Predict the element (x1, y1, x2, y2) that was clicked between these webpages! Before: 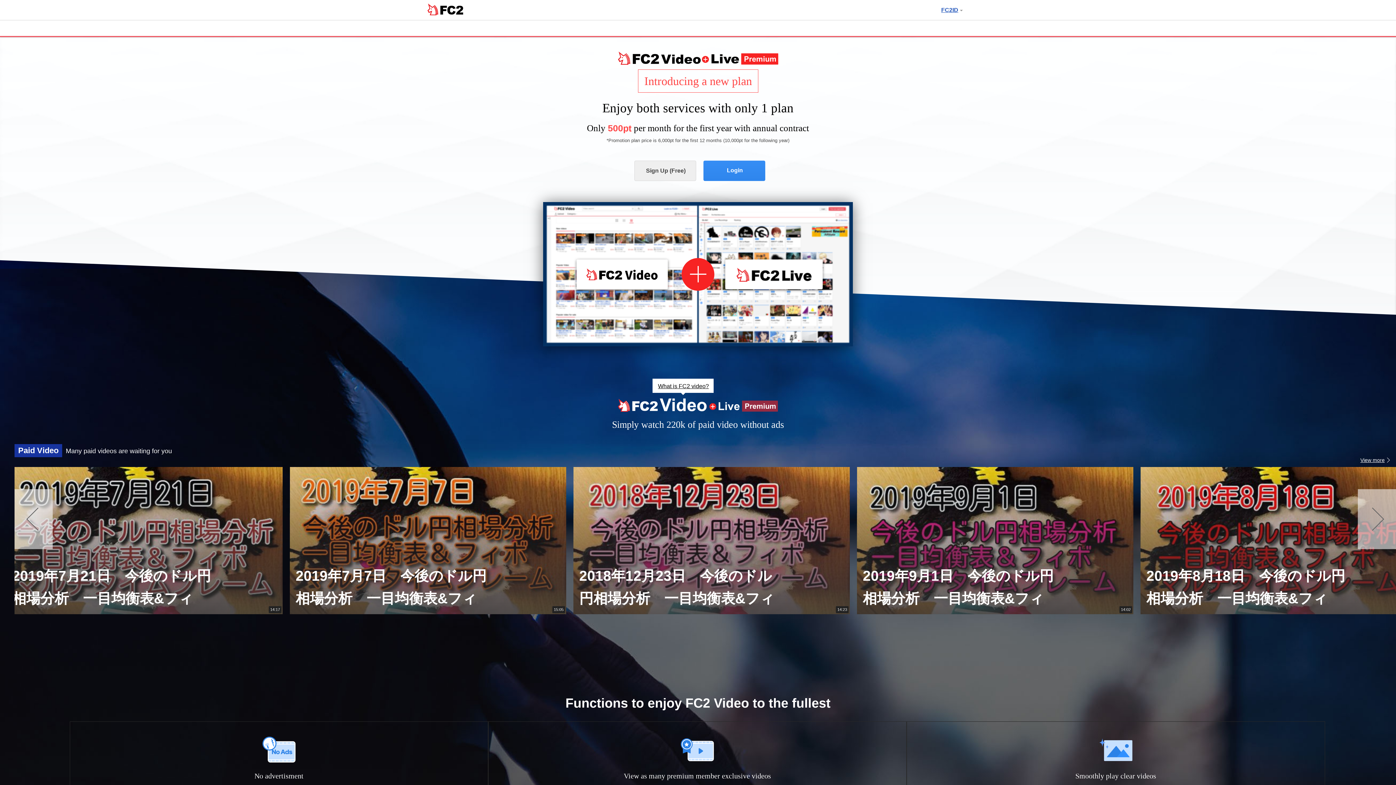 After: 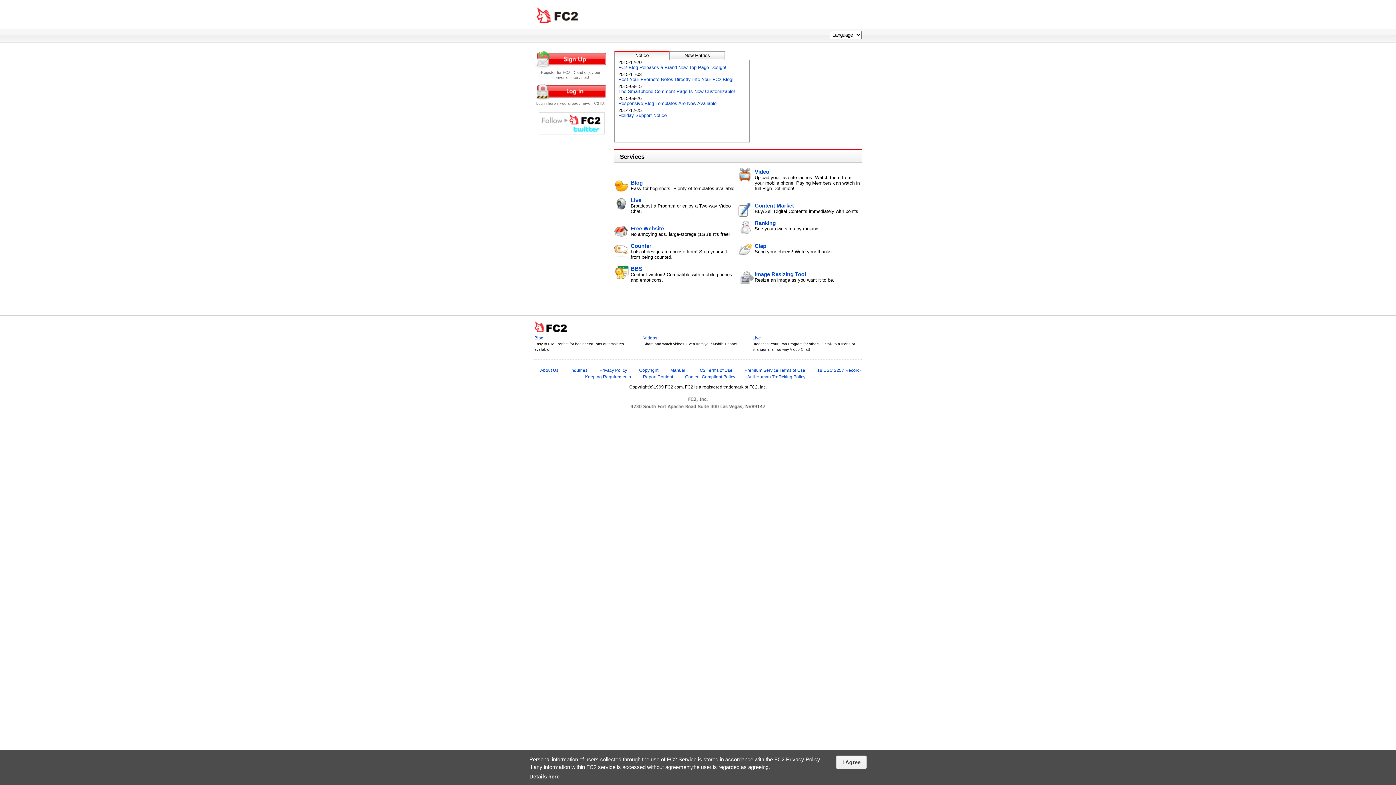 Action: label: FC2 bbox: (427, 3, 463, 15)